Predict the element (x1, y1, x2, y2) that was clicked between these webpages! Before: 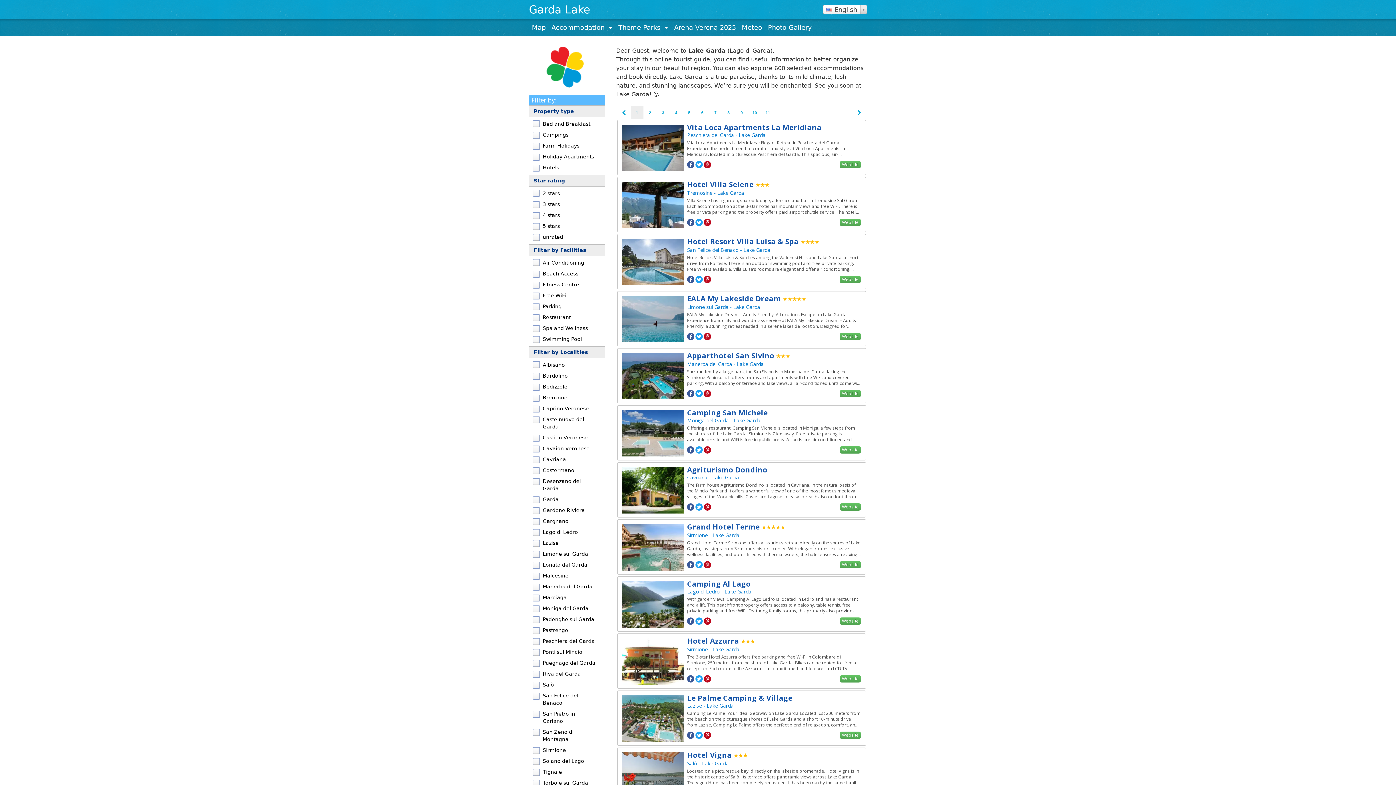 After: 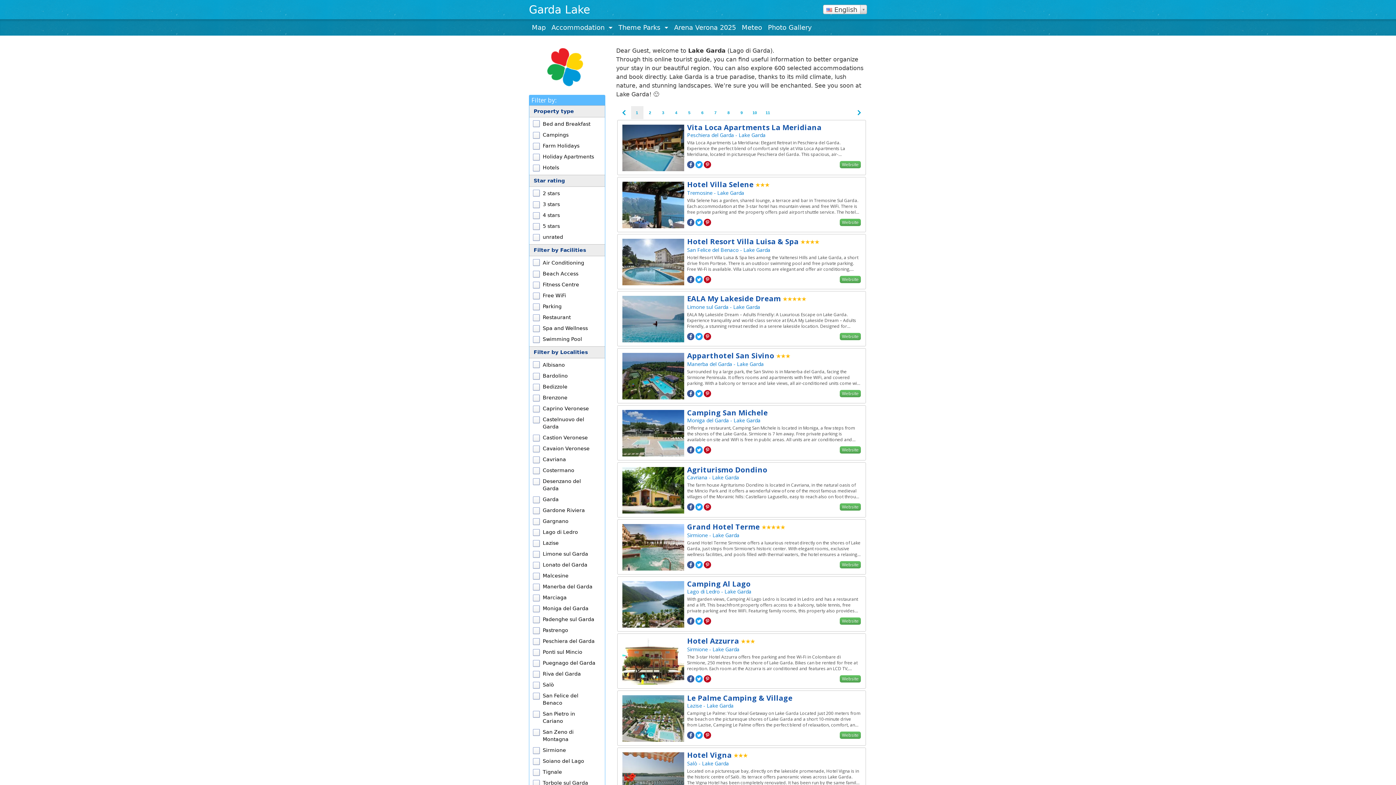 Action: bbox: (687, 503, 694, 510)